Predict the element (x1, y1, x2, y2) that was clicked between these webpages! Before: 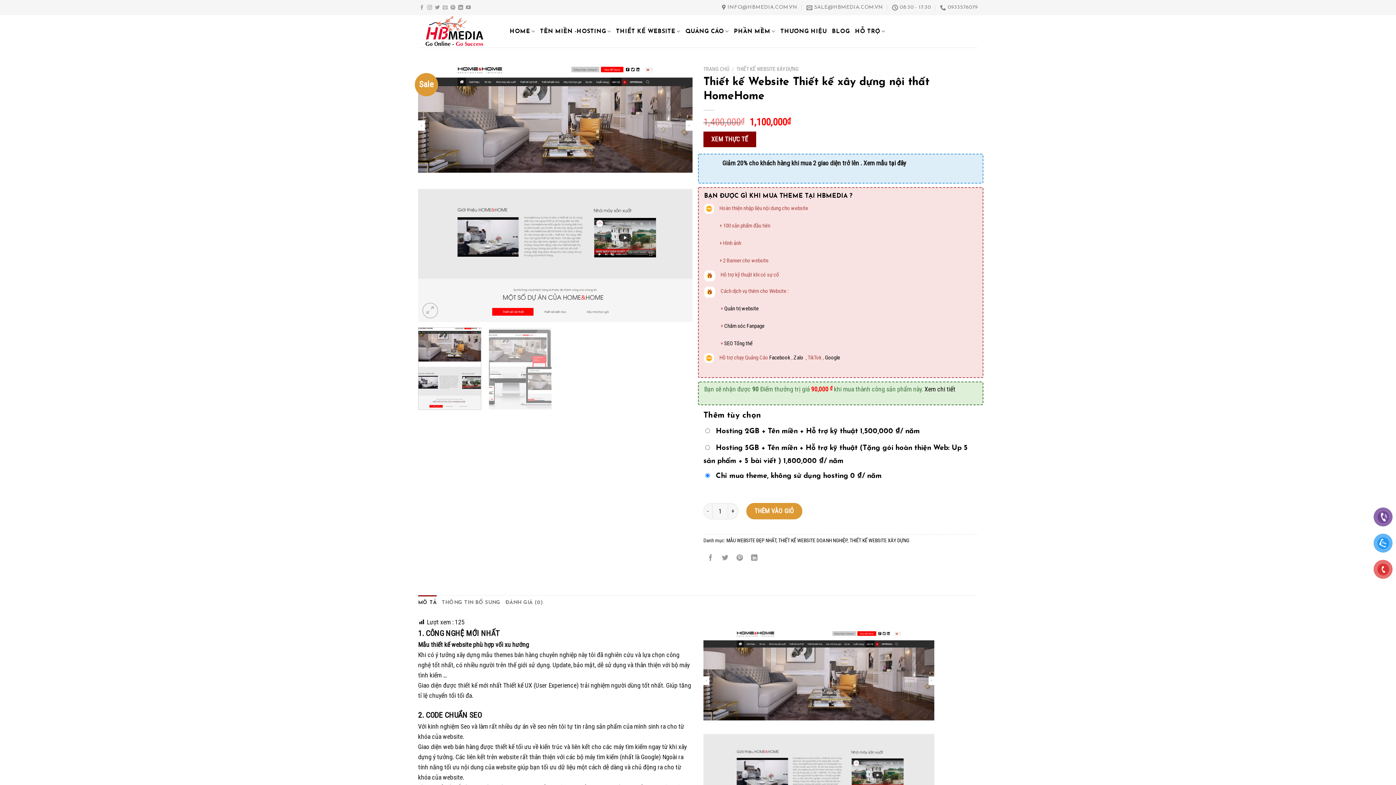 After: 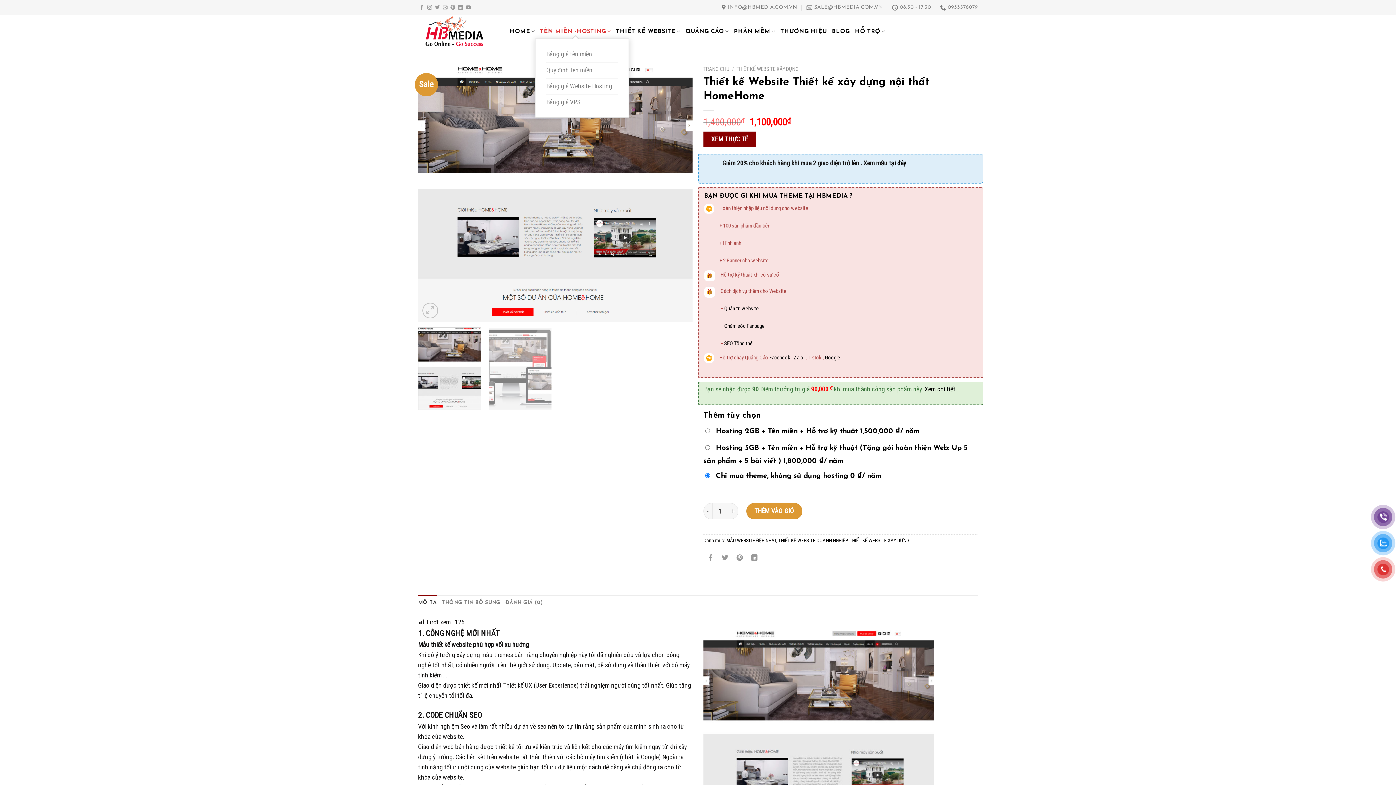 Action: bbox: (540, 24, 611, 38) label: TÊN MIỀN -HOSTING